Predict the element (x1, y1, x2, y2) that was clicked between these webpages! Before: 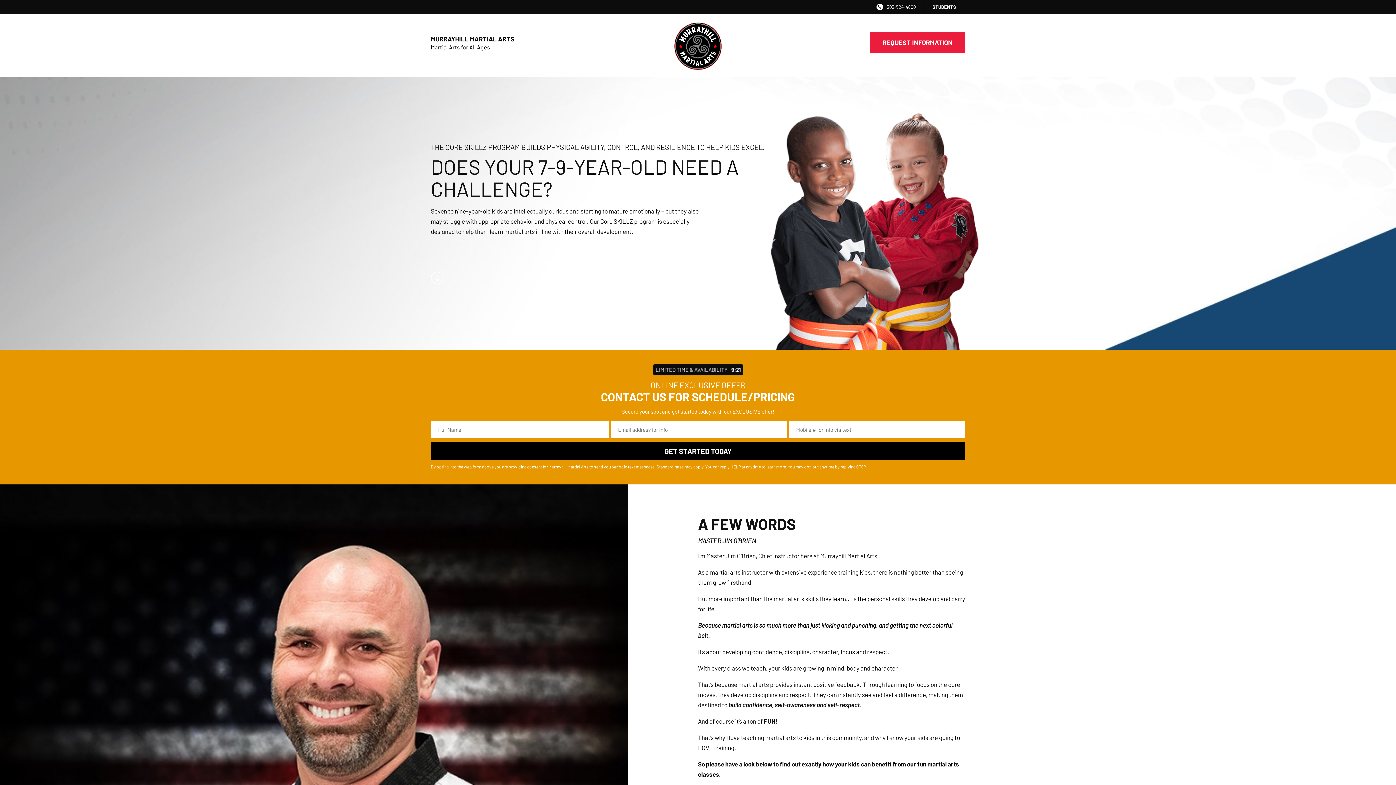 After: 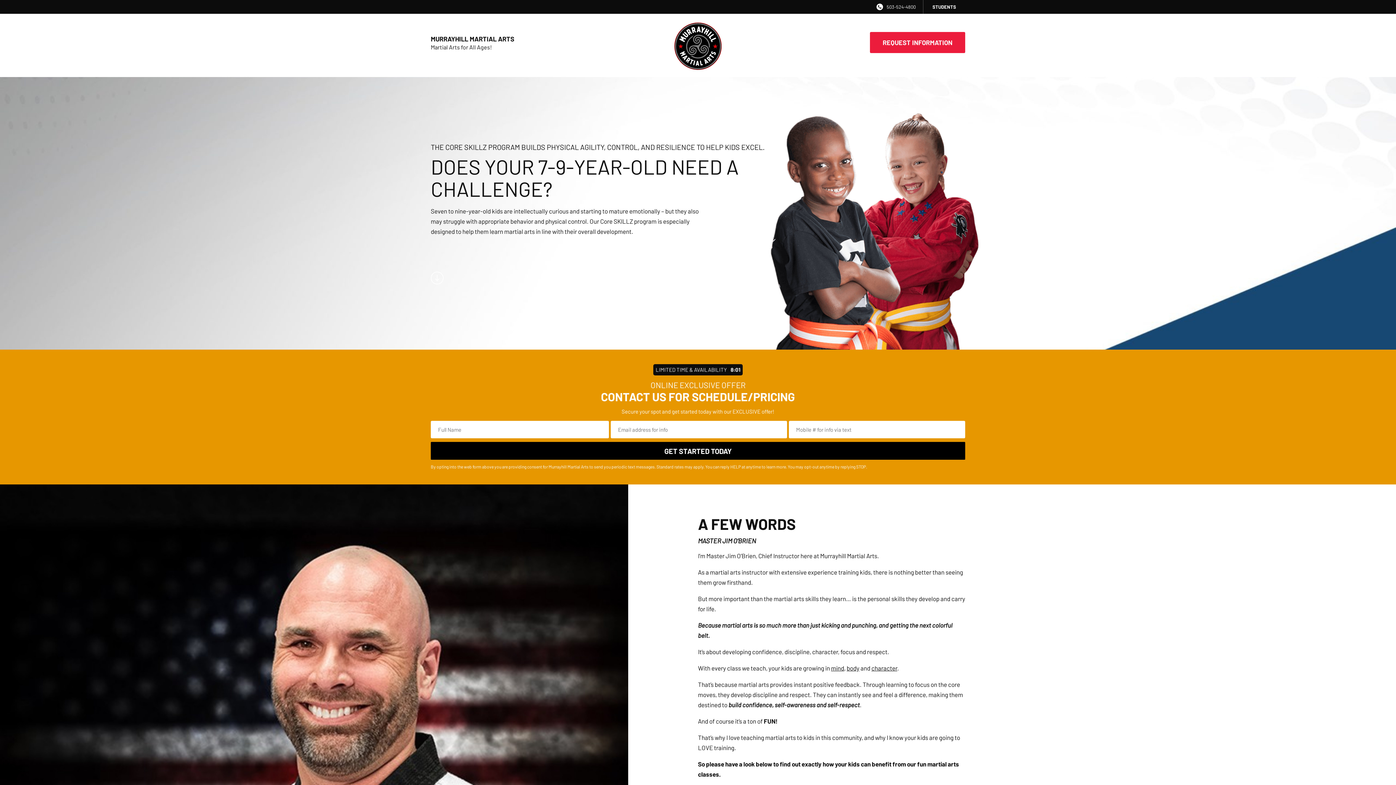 Action: label: 503-524-4800 bbox: (886, 3, 916, 10)